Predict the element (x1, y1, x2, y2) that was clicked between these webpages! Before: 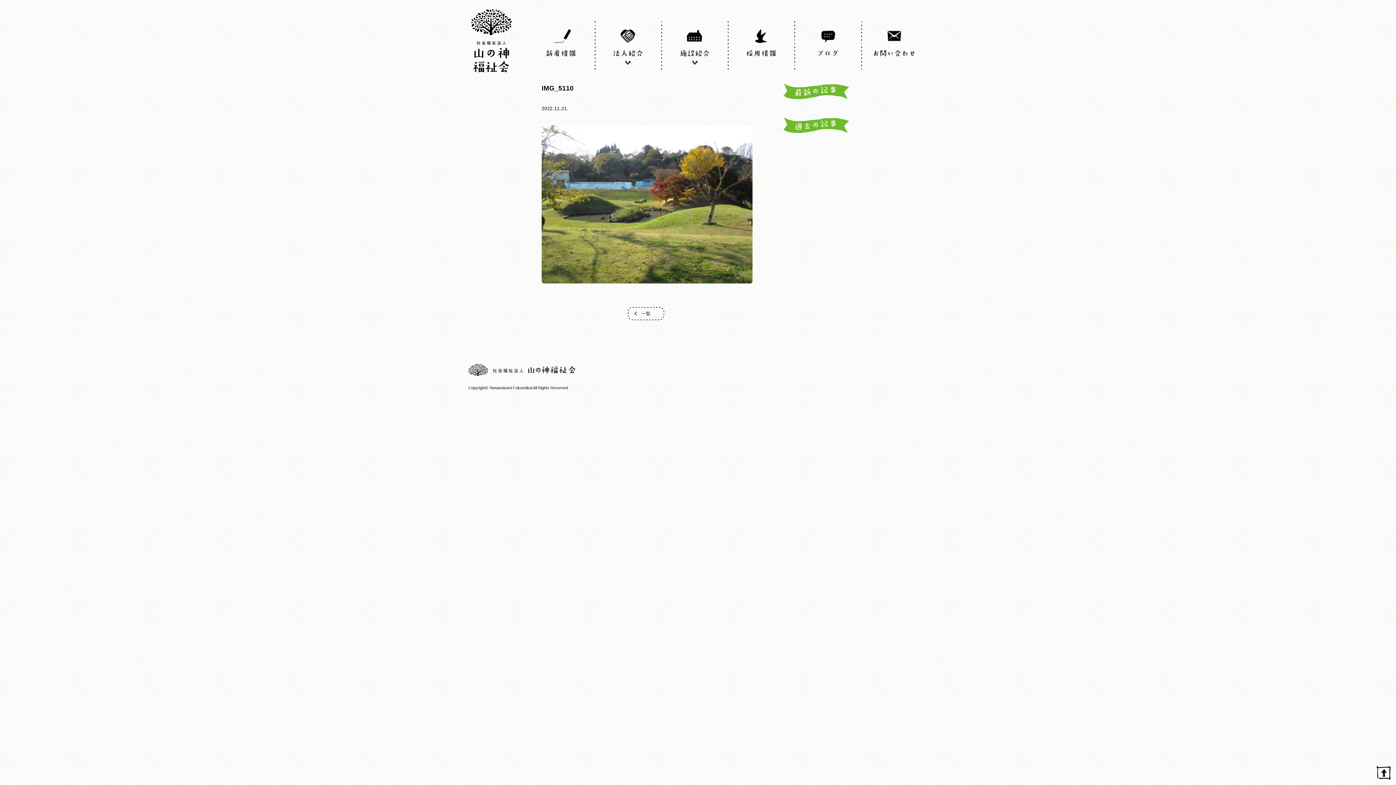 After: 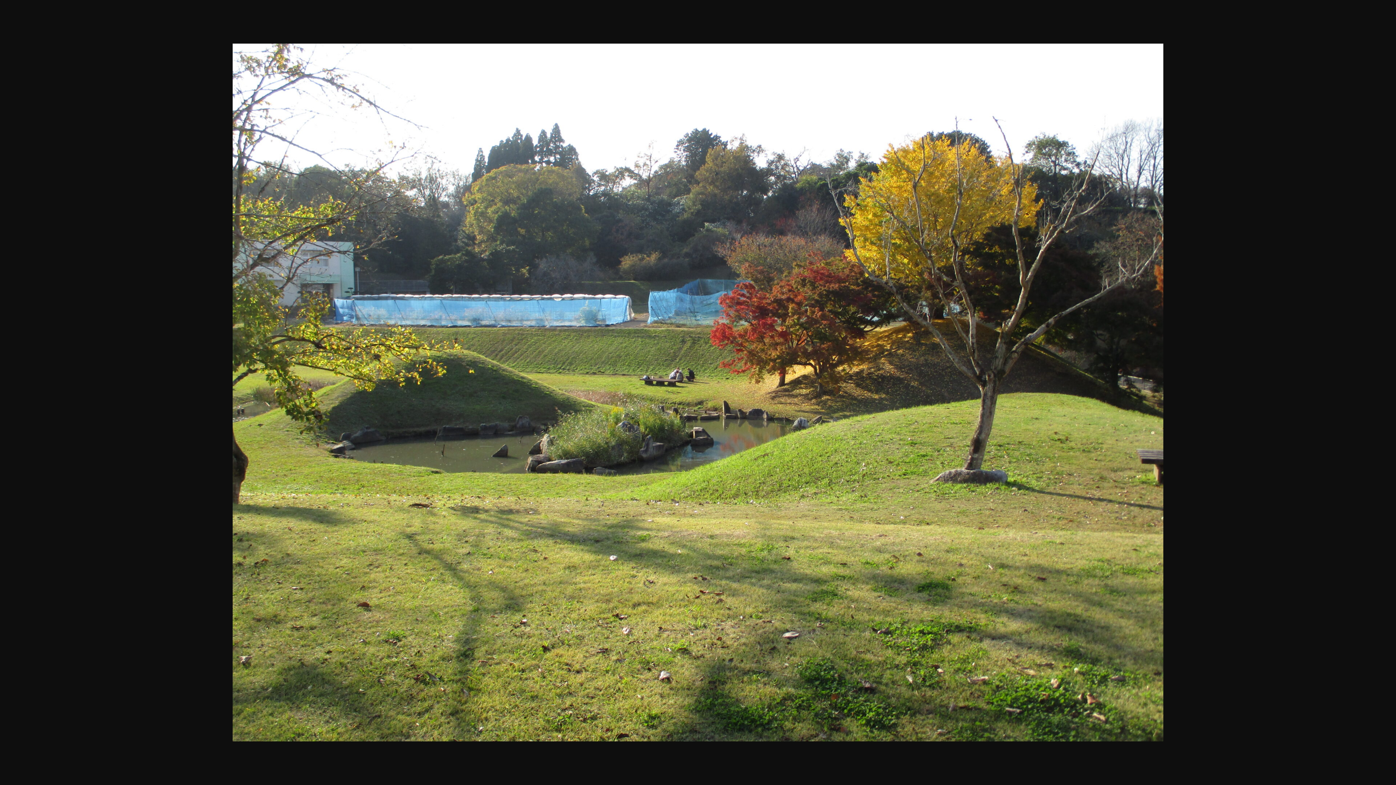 Action: bbox: (541, 281, 752, 287)